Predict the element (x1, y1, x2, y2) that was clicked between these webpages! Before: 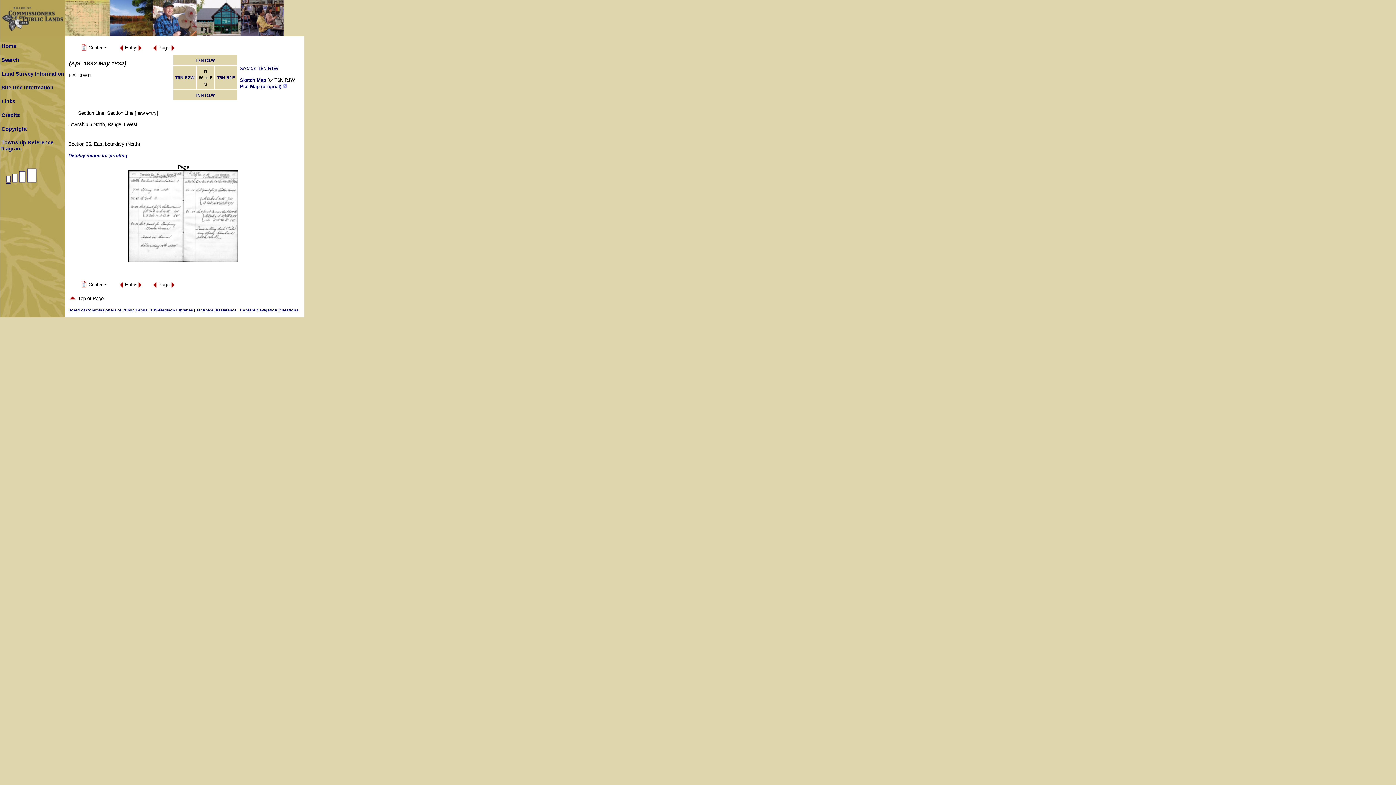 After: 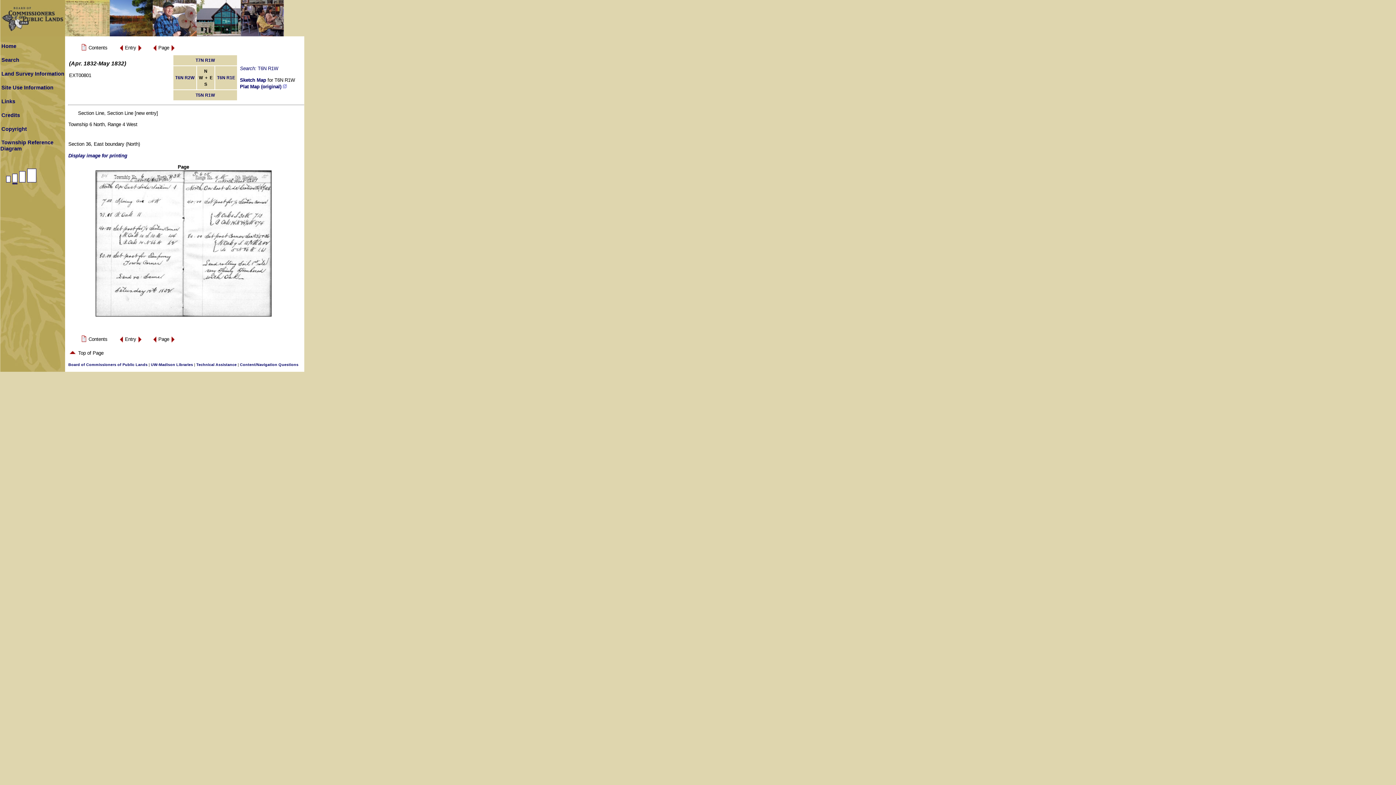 Action: bbox: (11, 182, 18, 188)